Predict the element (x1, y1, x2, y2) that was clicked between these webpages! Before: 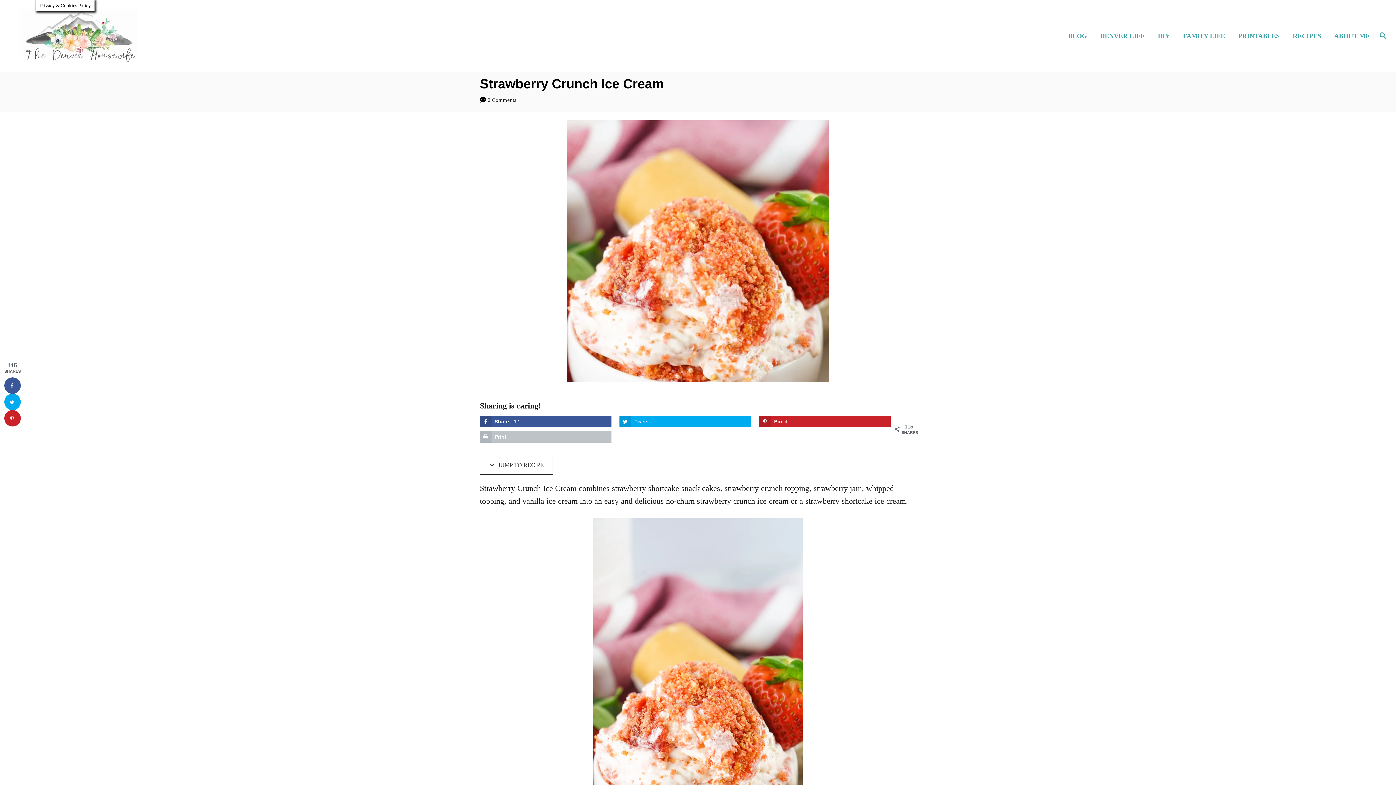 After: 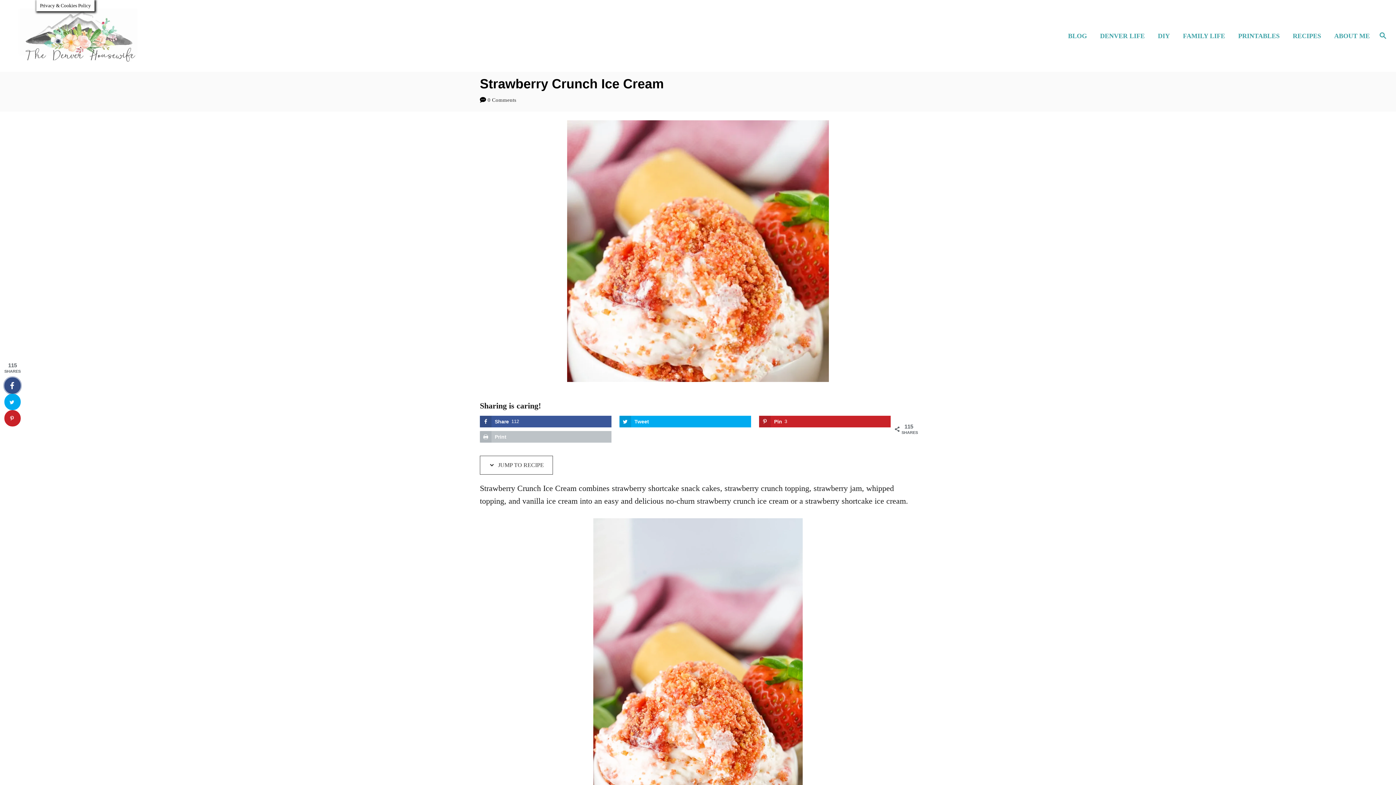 Action: bbox: (4, 377, 20, 394) label: Share on Facebook